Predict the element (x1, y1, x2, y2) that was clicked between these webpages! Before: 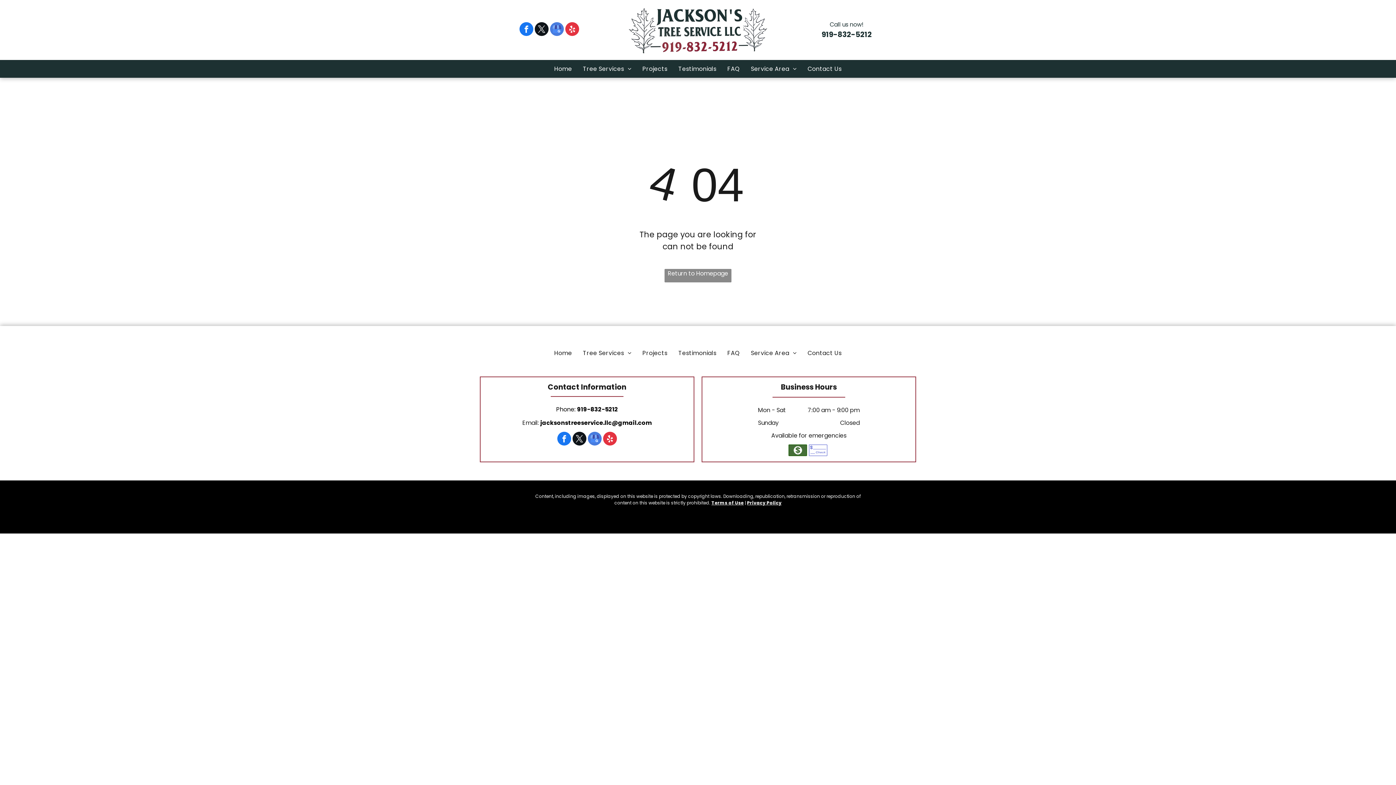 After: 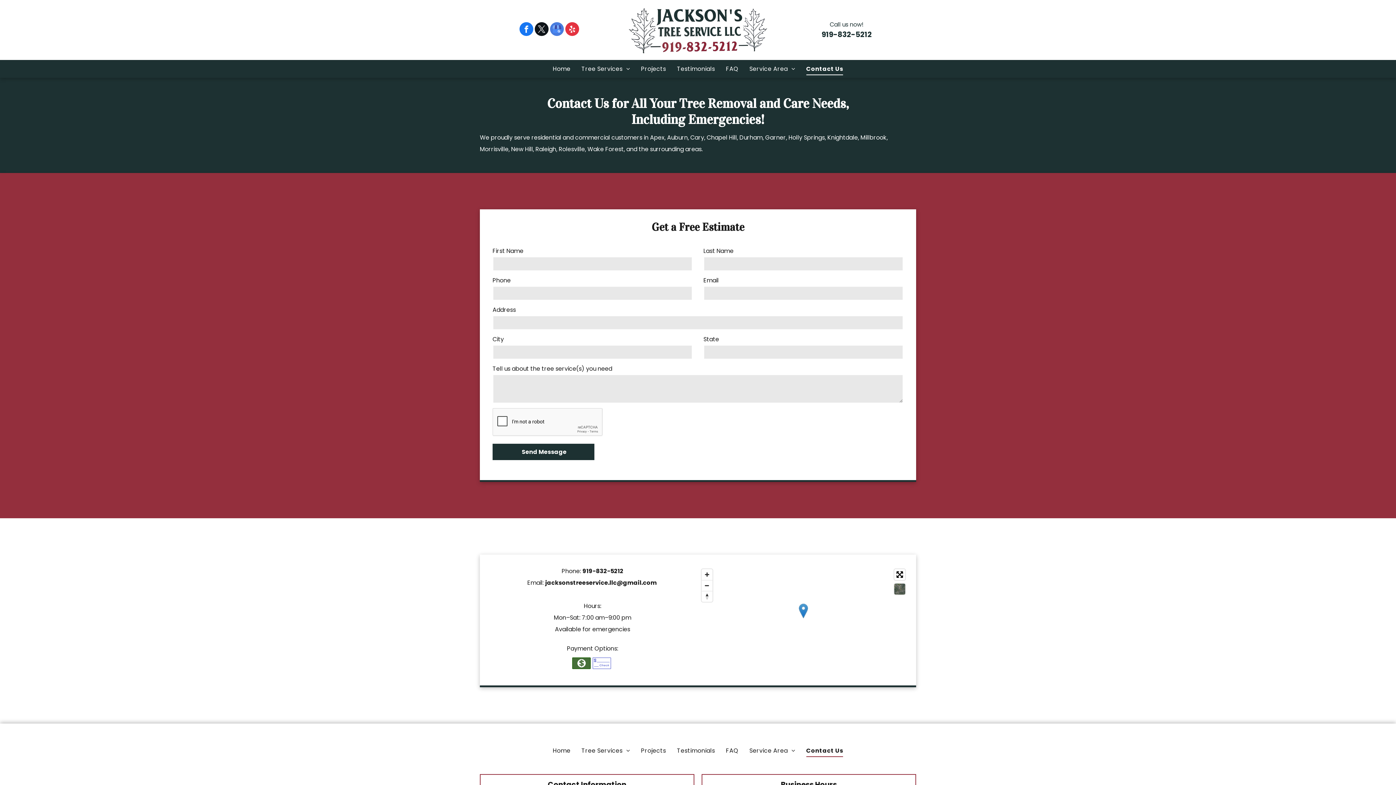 Action: bbox: (802, 62, 847, 75) label: Contact Us